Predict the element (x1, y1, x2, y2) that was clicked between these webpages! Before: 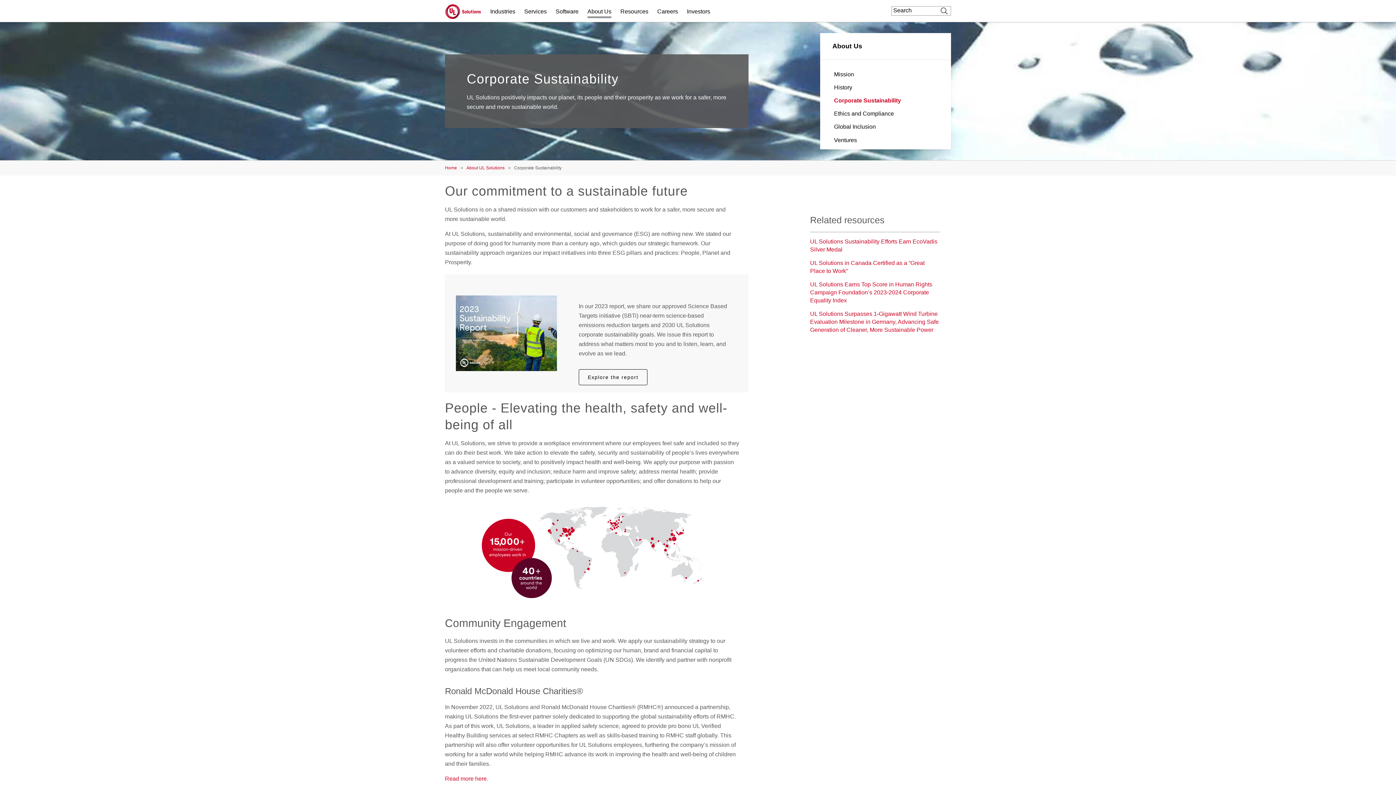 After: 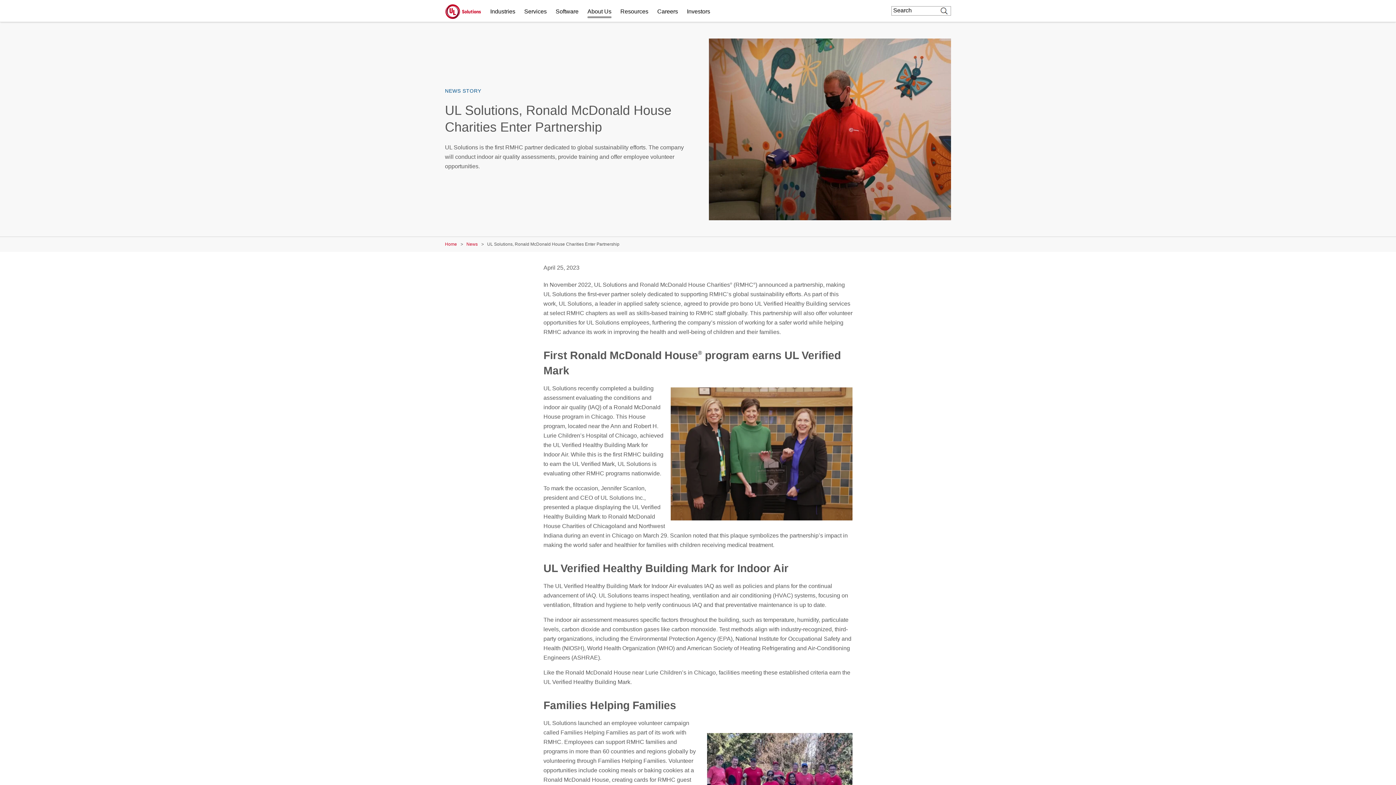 Action: label: Read more here bbox: (445, 776, 486, 782)